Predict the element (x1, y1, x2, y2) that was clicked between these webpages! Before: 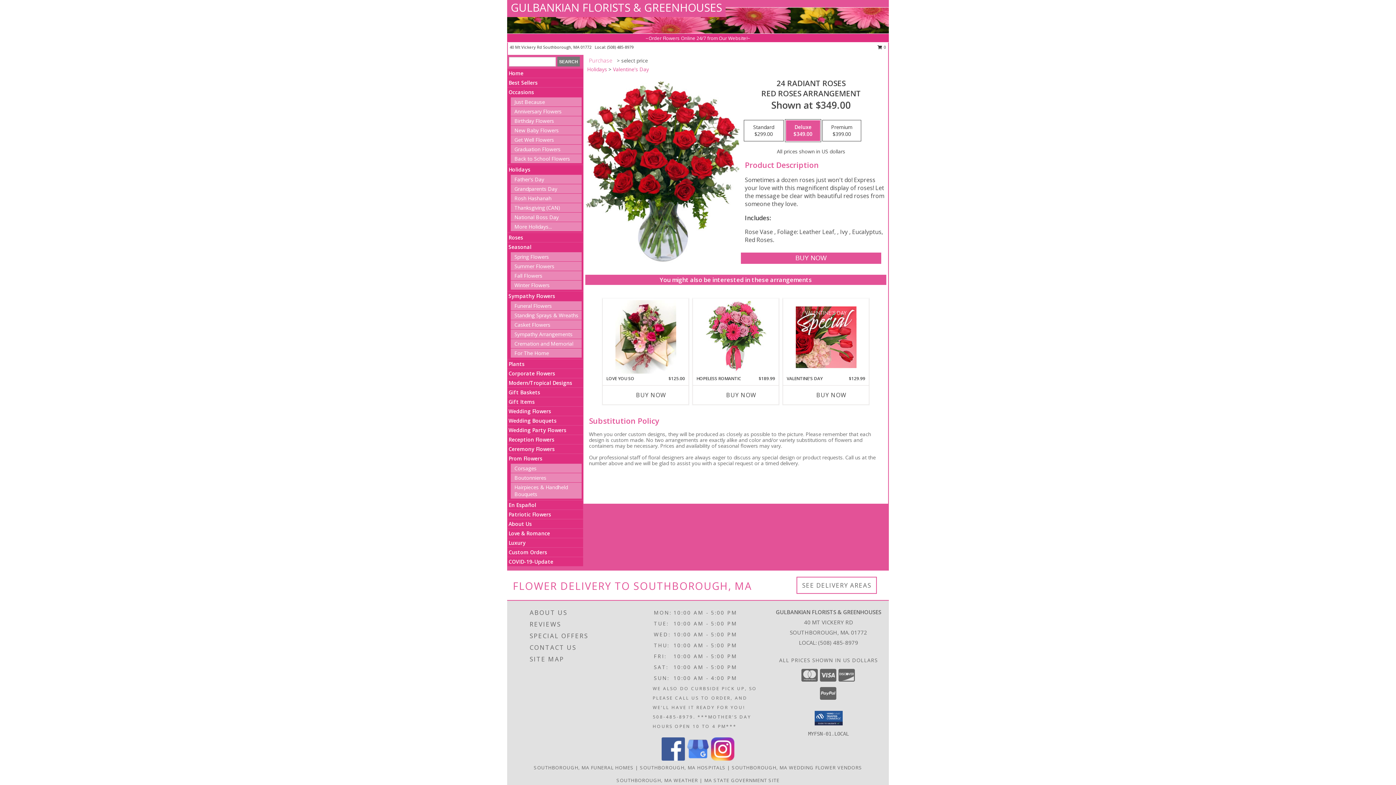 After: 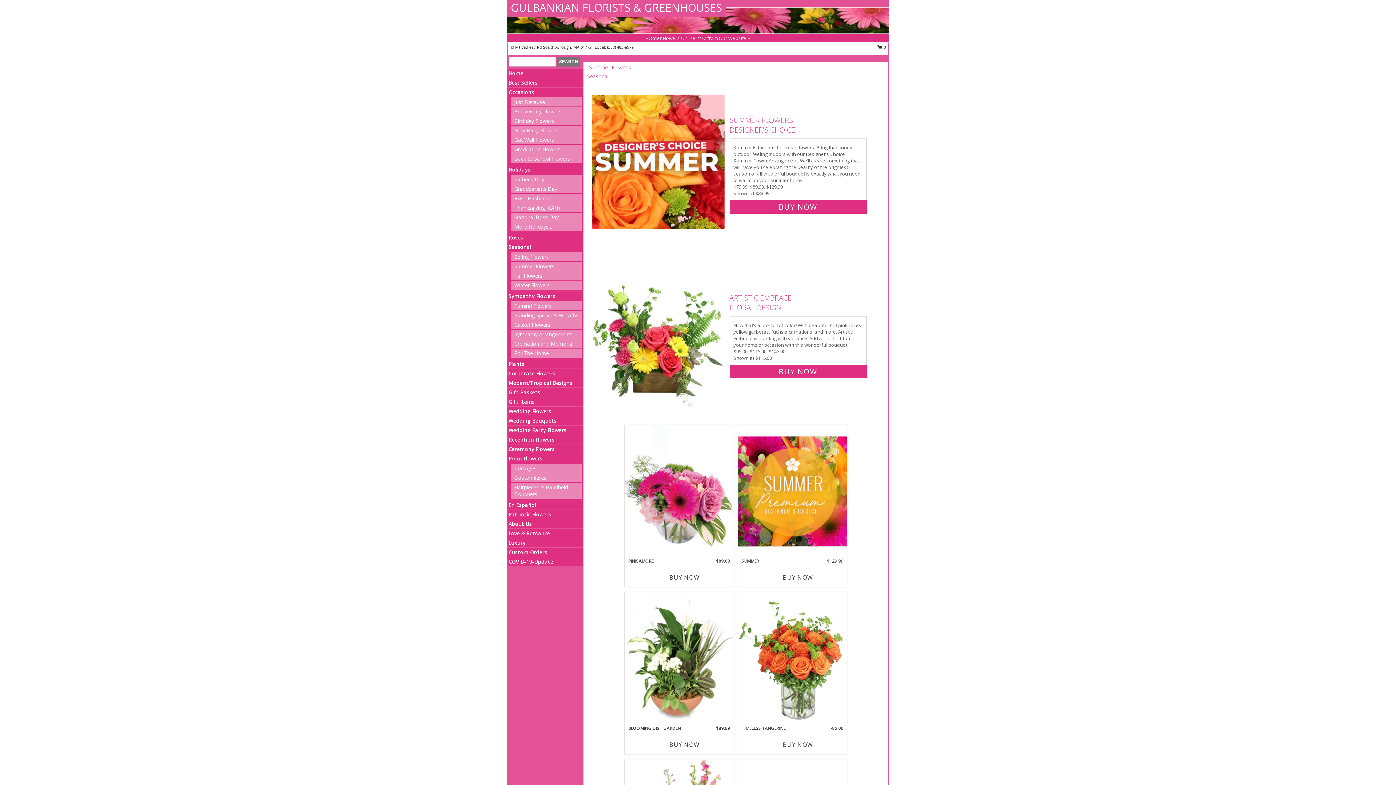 Action: bbox: (514, 262, 554, 269) label: Summer Flowers